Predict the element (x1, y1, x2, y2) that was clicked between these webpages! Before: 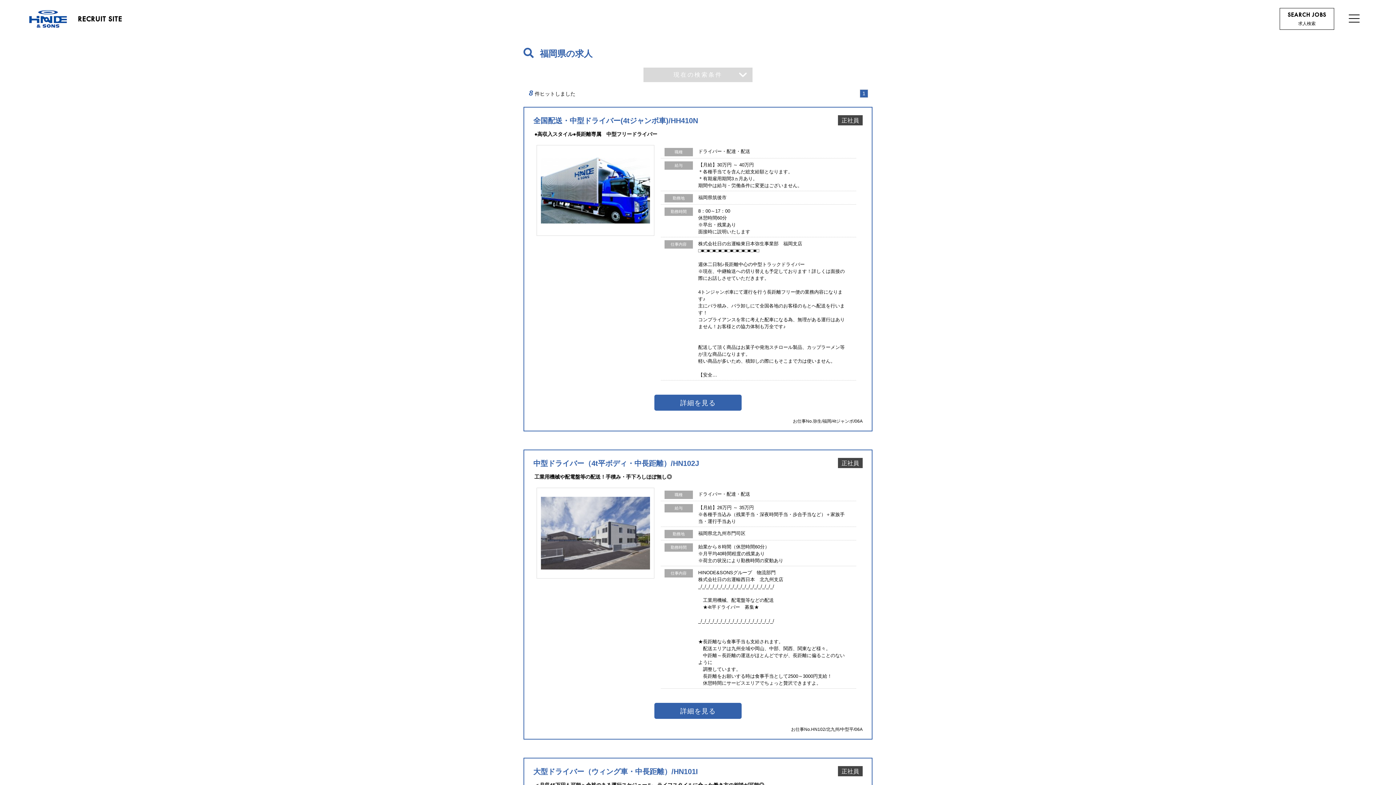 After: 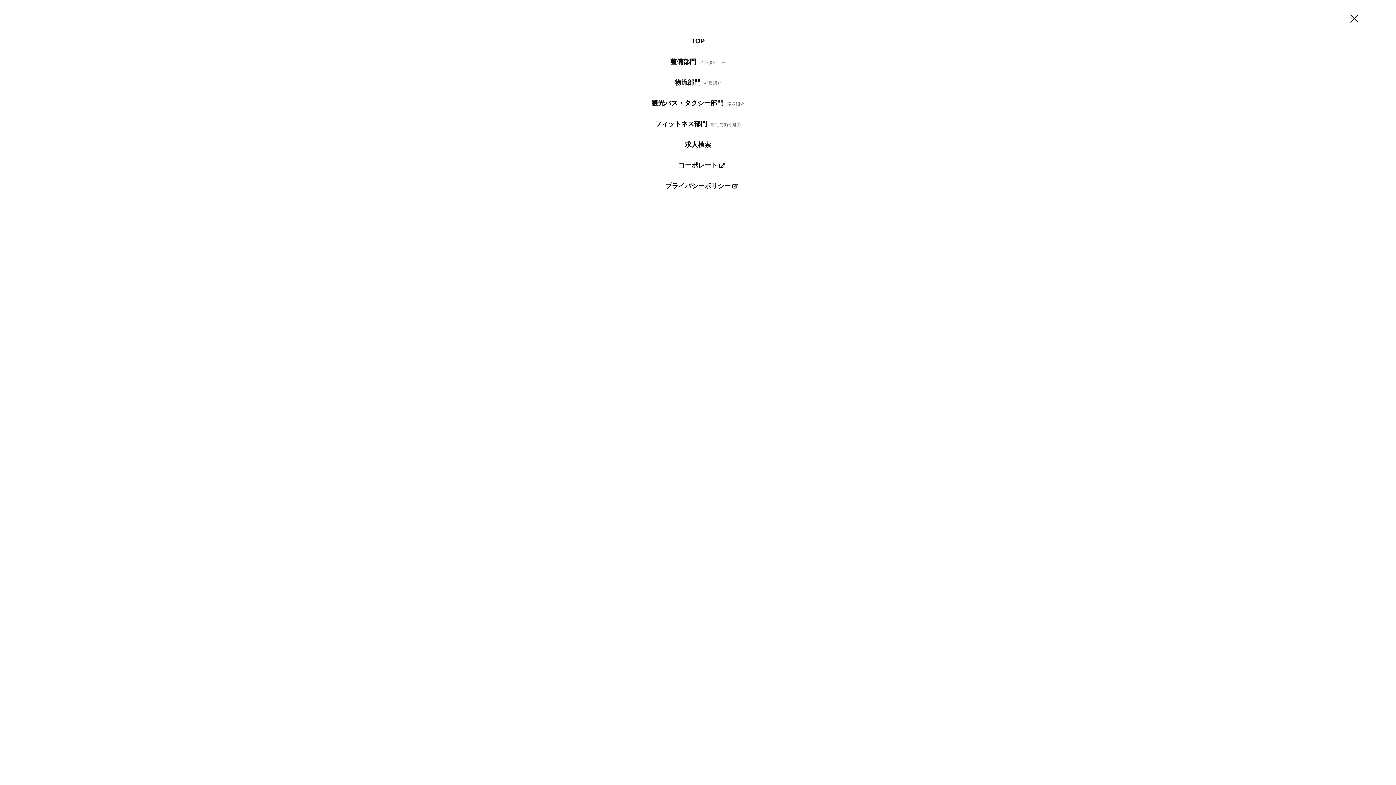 Action: bbox: (1349, 14, 1360, 22)